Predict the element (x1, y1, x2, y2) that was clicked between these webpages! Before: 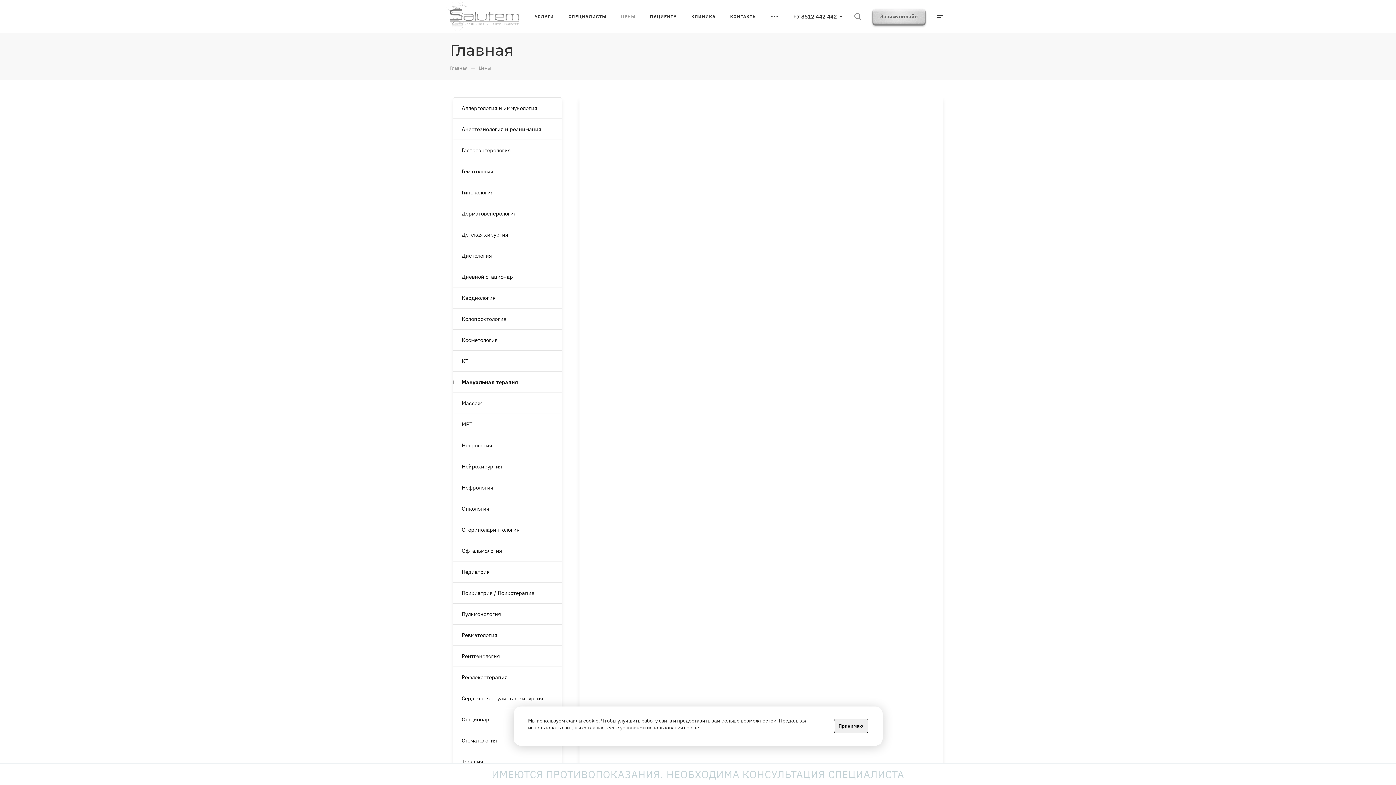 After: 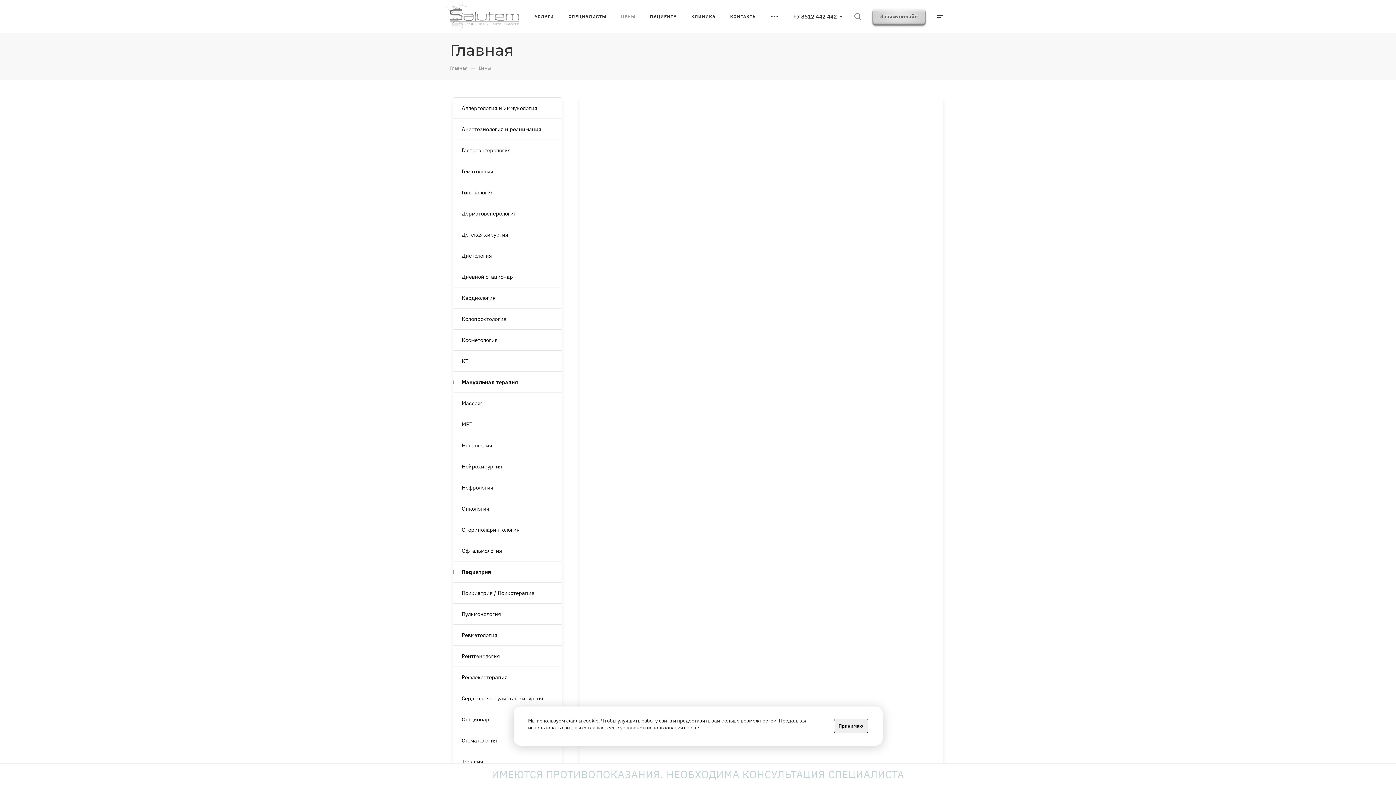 Action: bbox: (453, 561, 561, 582) label: Педиатрия